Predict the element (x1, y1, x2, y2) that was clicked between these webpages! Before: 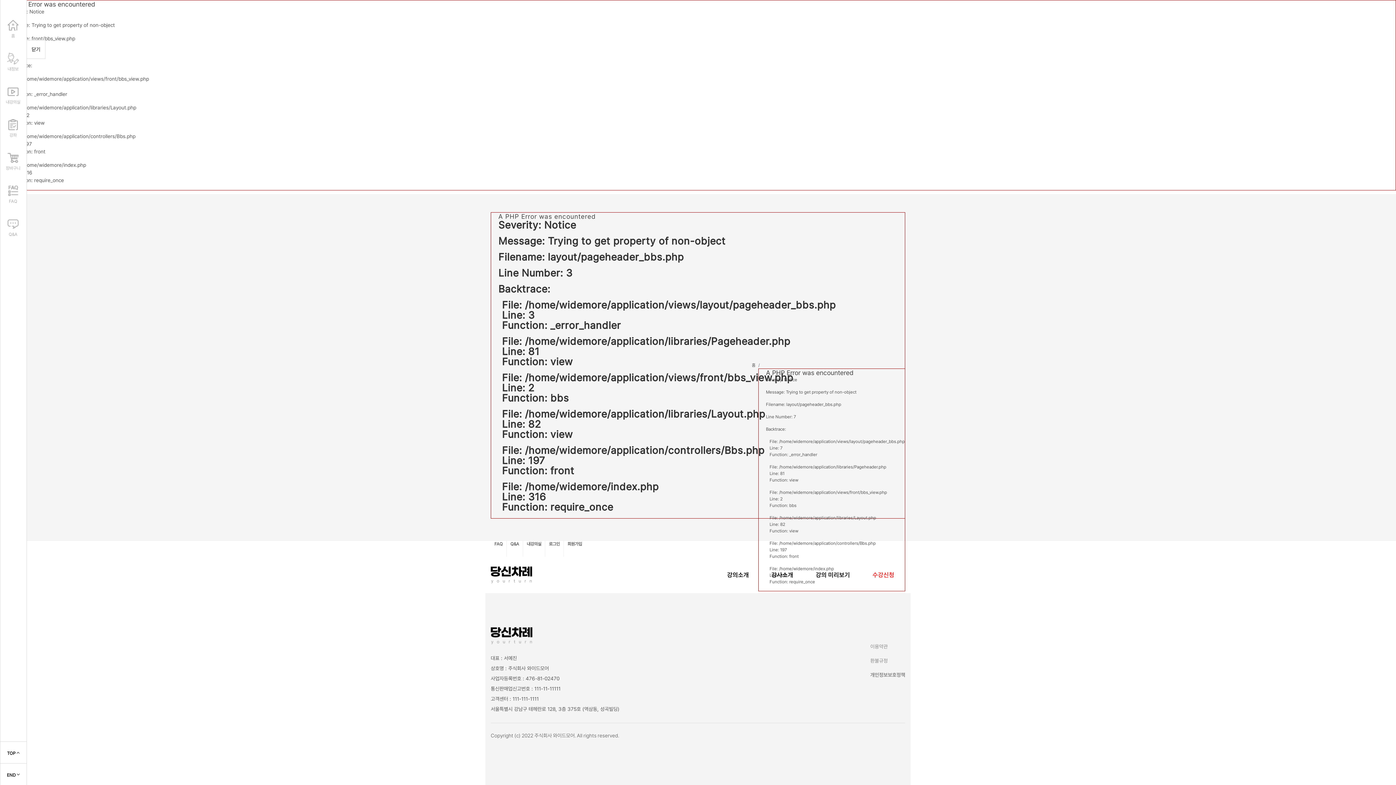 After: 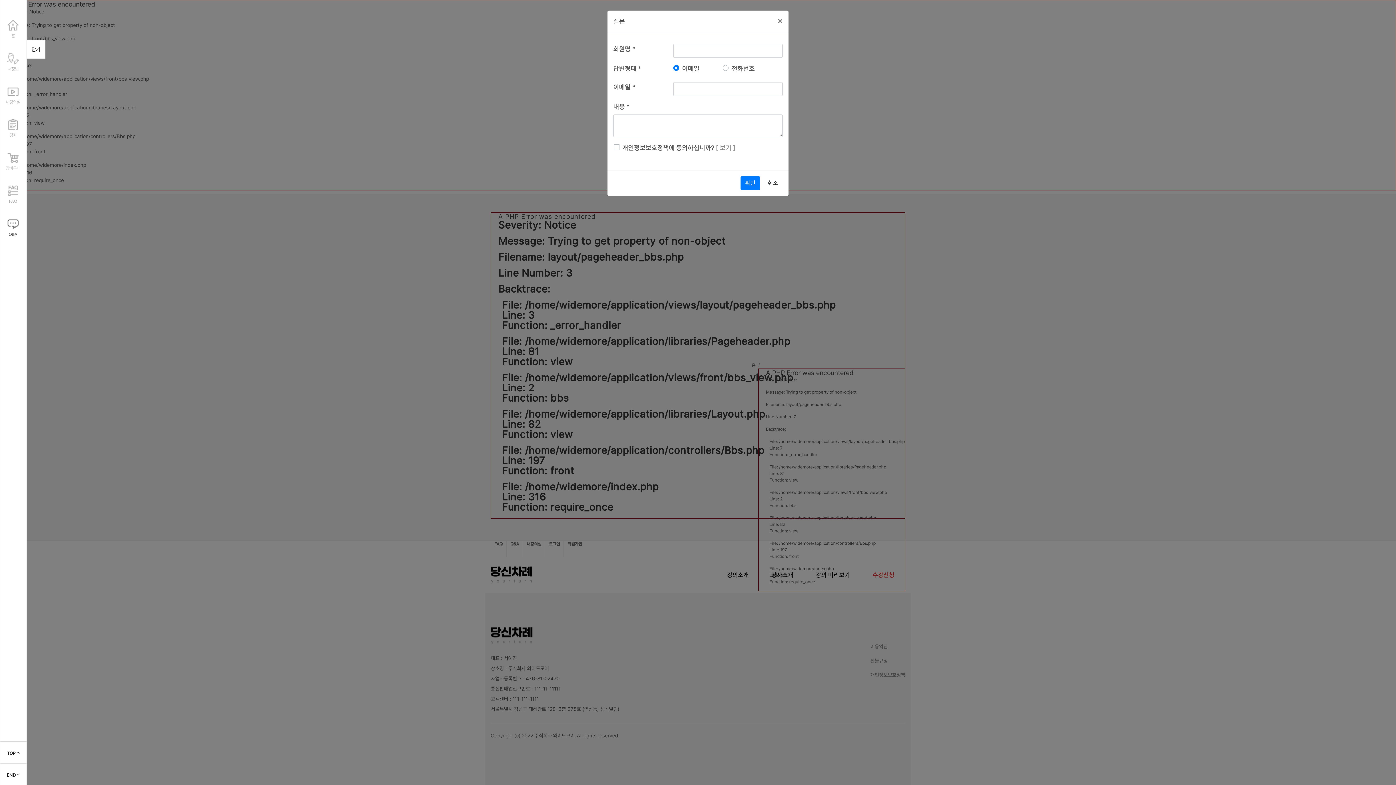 Action: label: 
Q&A bbox: (5, 221, 20, 237)